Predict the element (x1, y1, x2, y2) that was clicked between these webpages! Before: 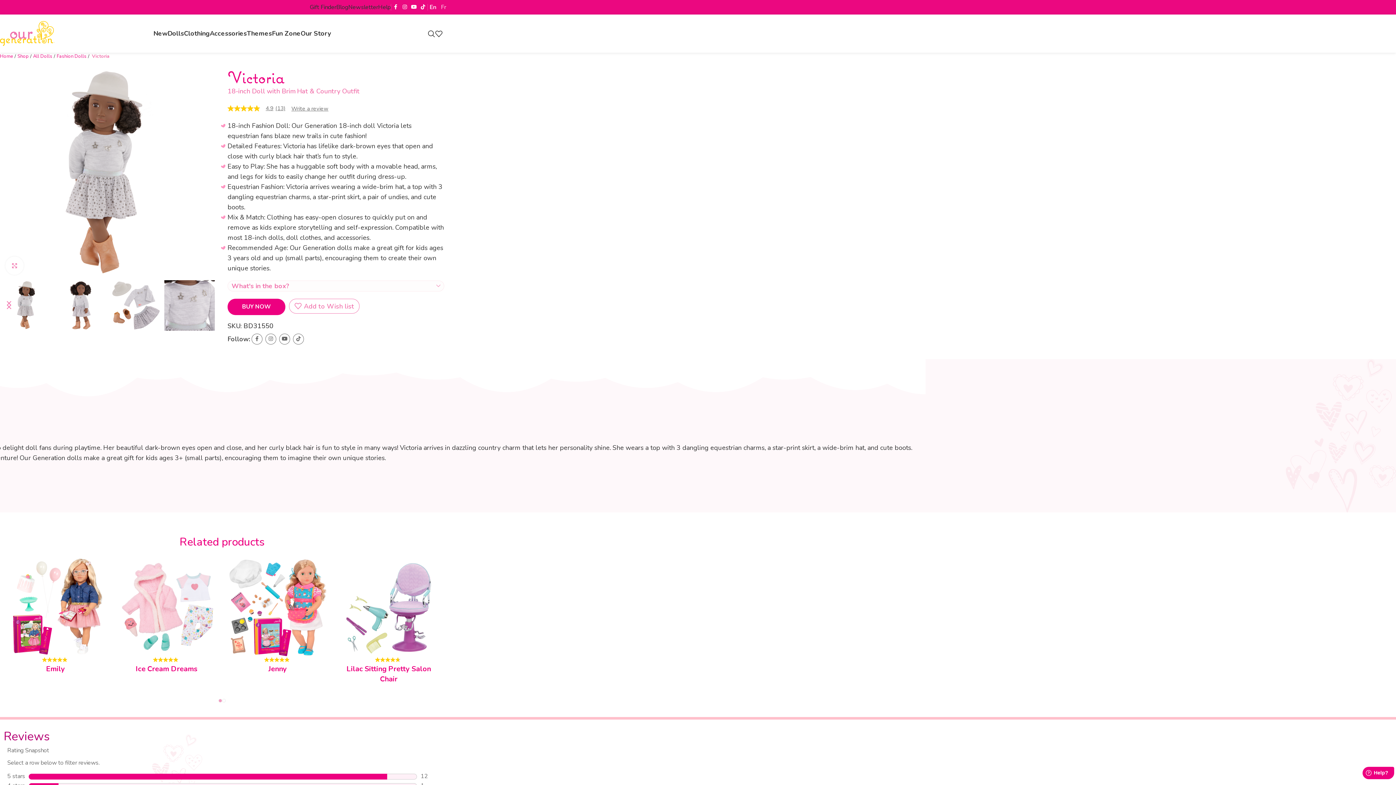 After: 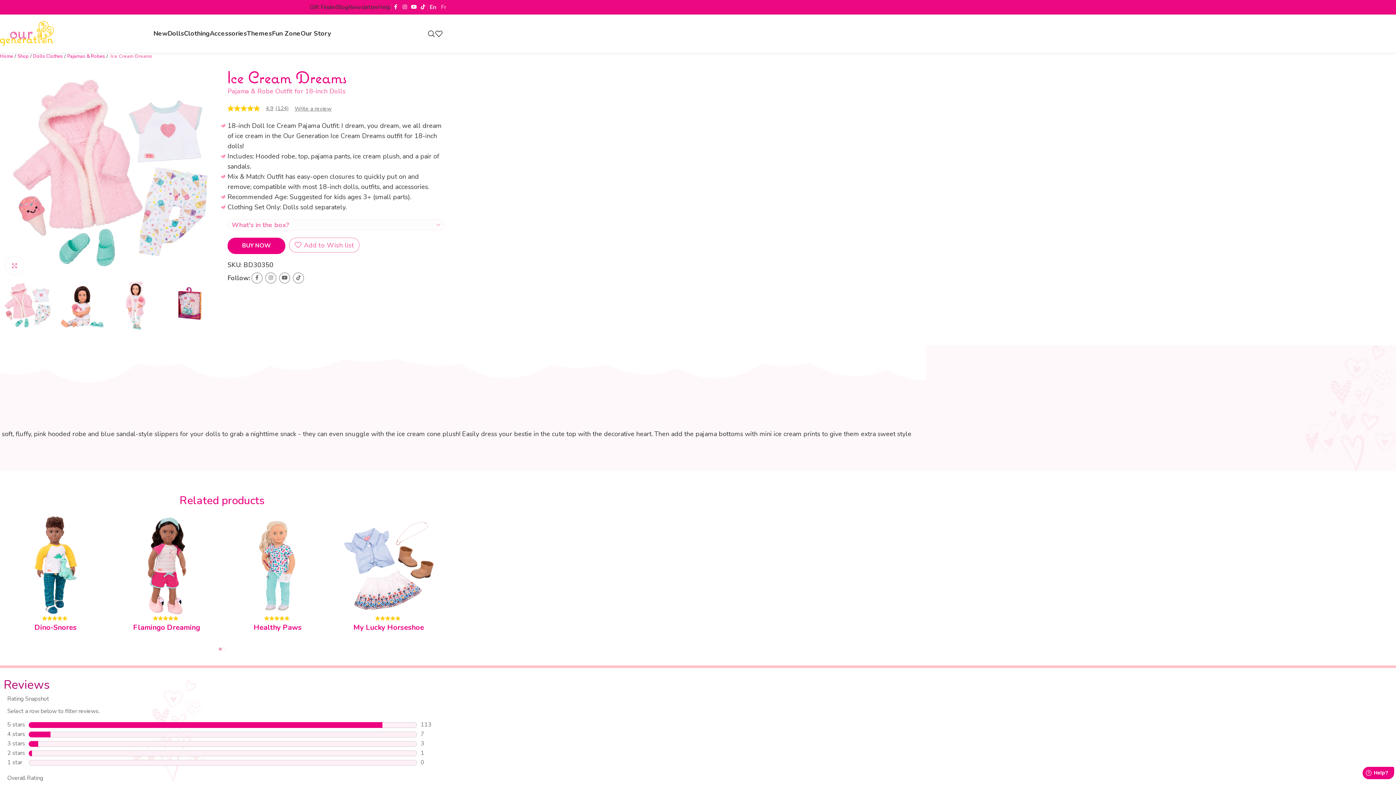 Action: label: Ice Cream Dreams bbox: (135, 664, 197, 674)